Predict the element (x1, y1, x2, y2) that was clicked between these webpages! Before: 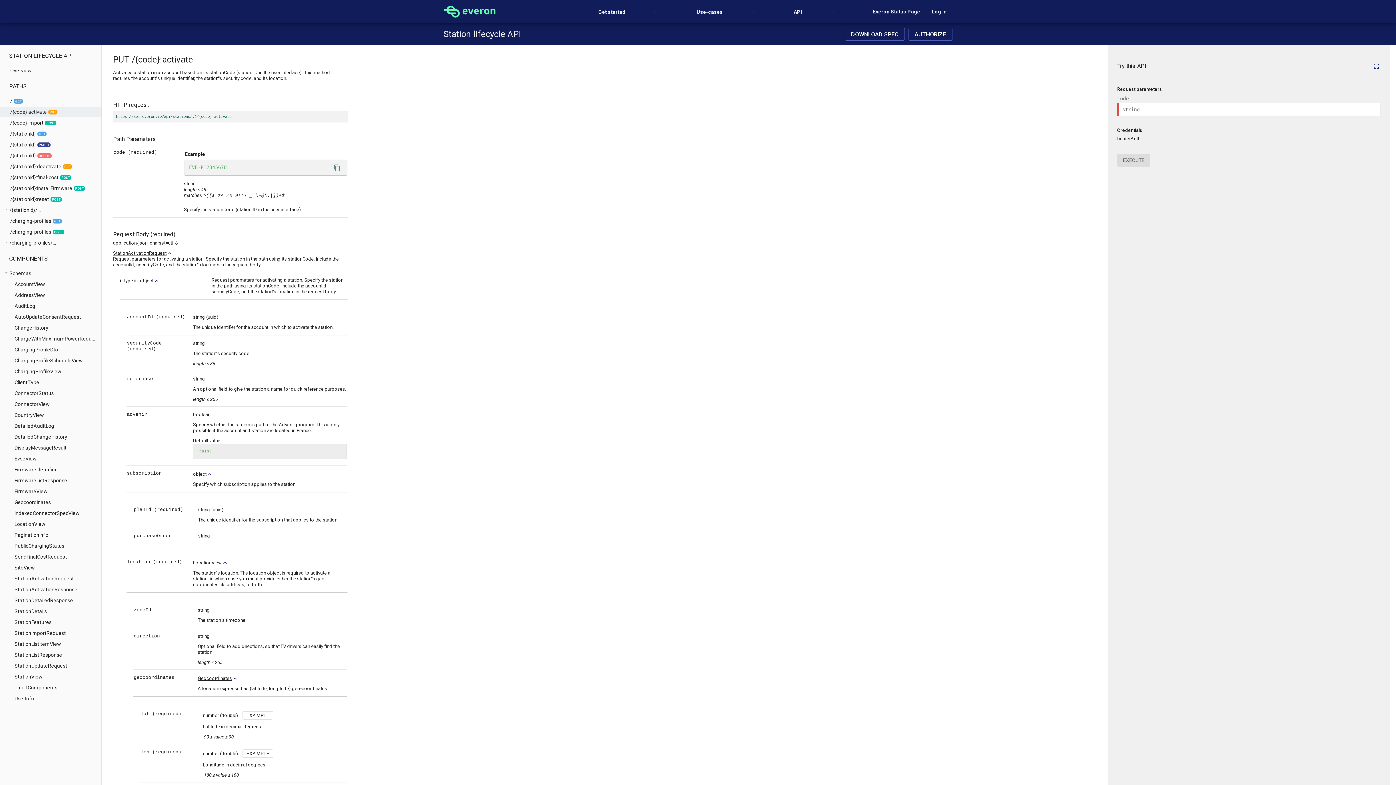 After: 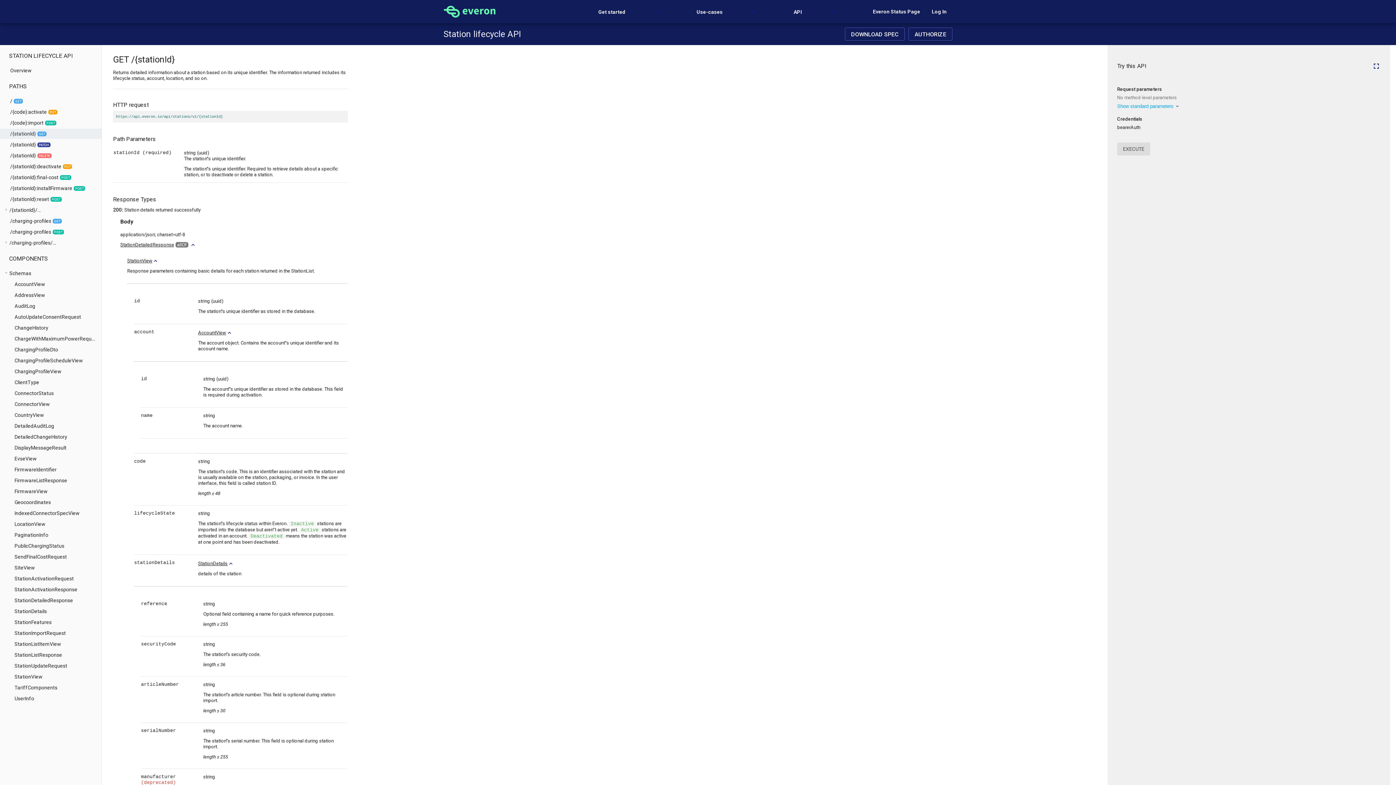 Action: label: /{stationId}
GET bbox: (0, 128, 101, 138)